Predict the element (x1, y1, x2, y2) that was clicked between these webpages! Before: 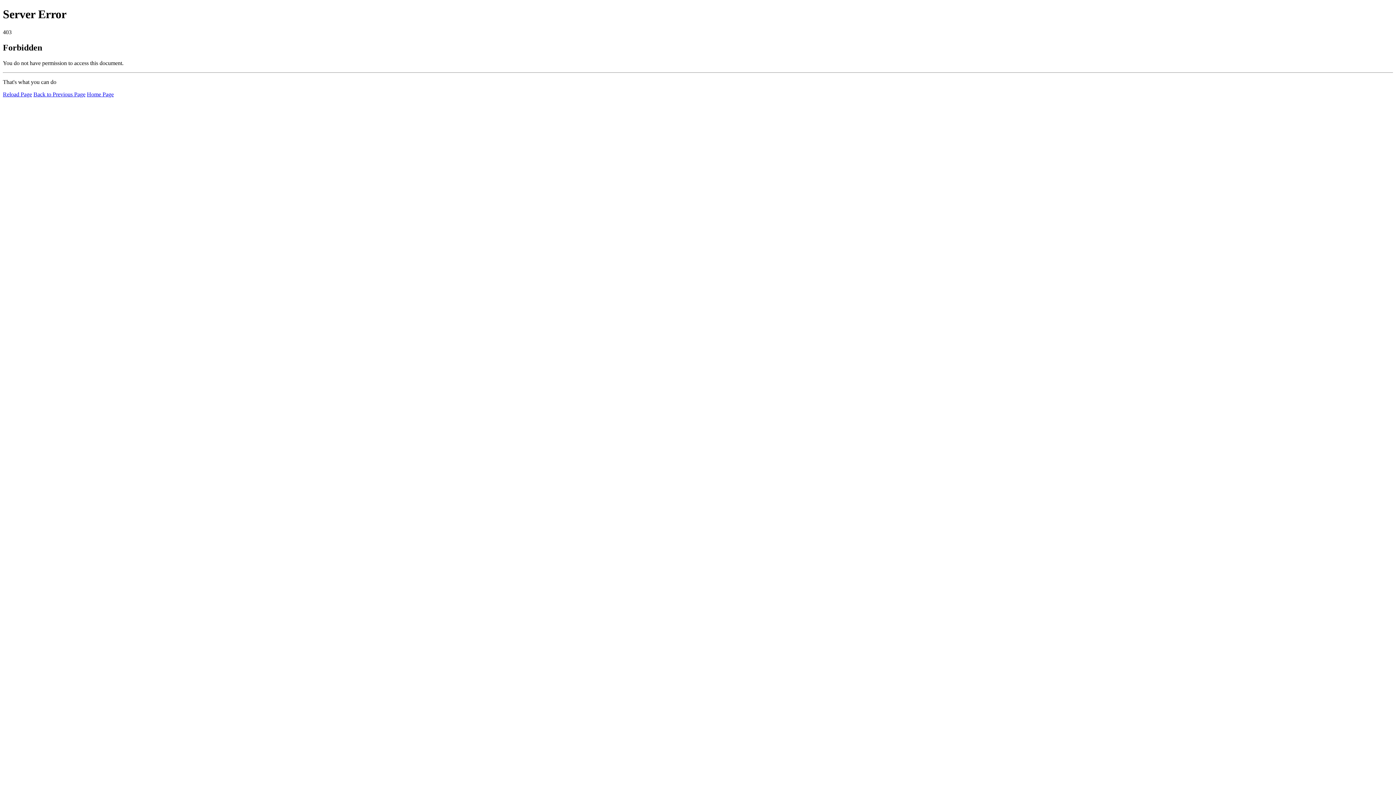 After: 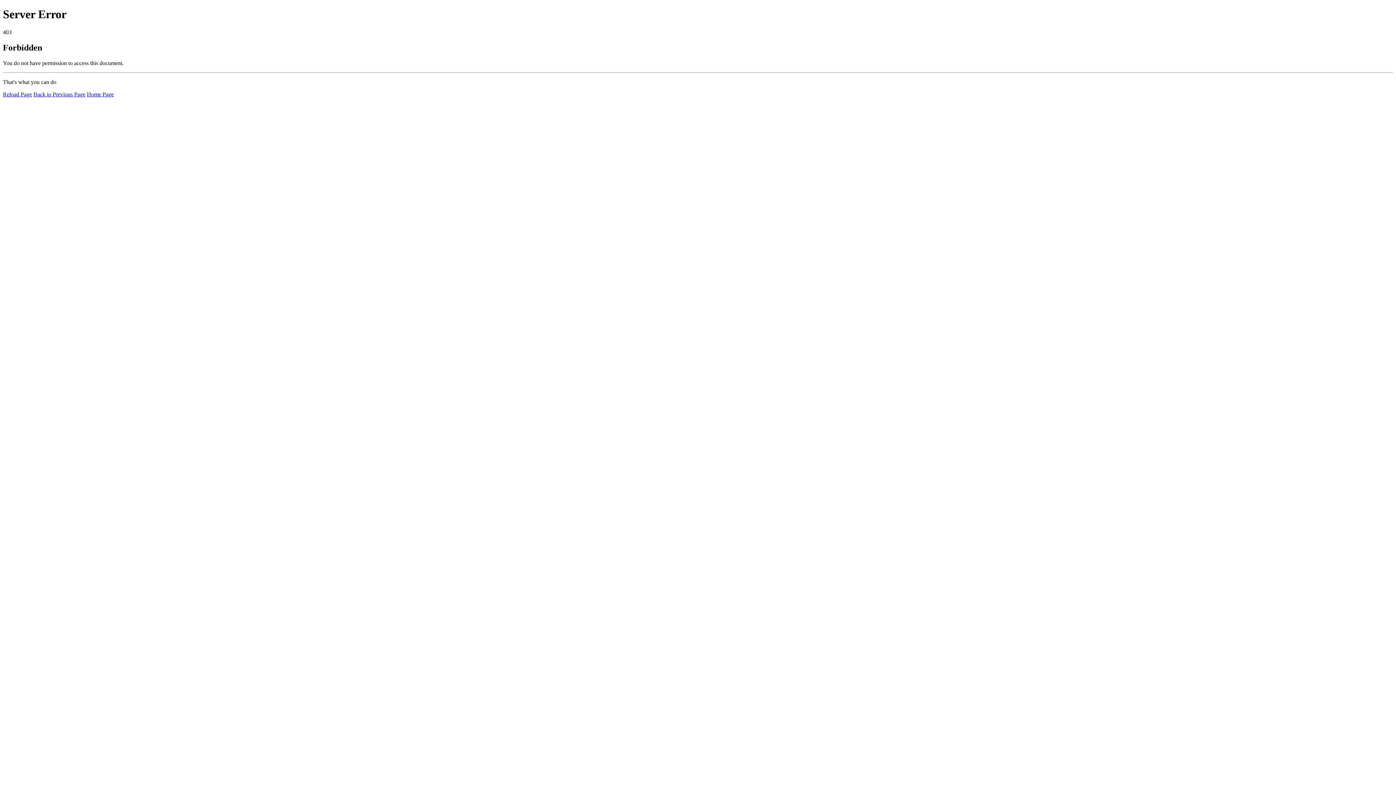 Action: bbox: (2, 91, 32, 97) label: Reload Page